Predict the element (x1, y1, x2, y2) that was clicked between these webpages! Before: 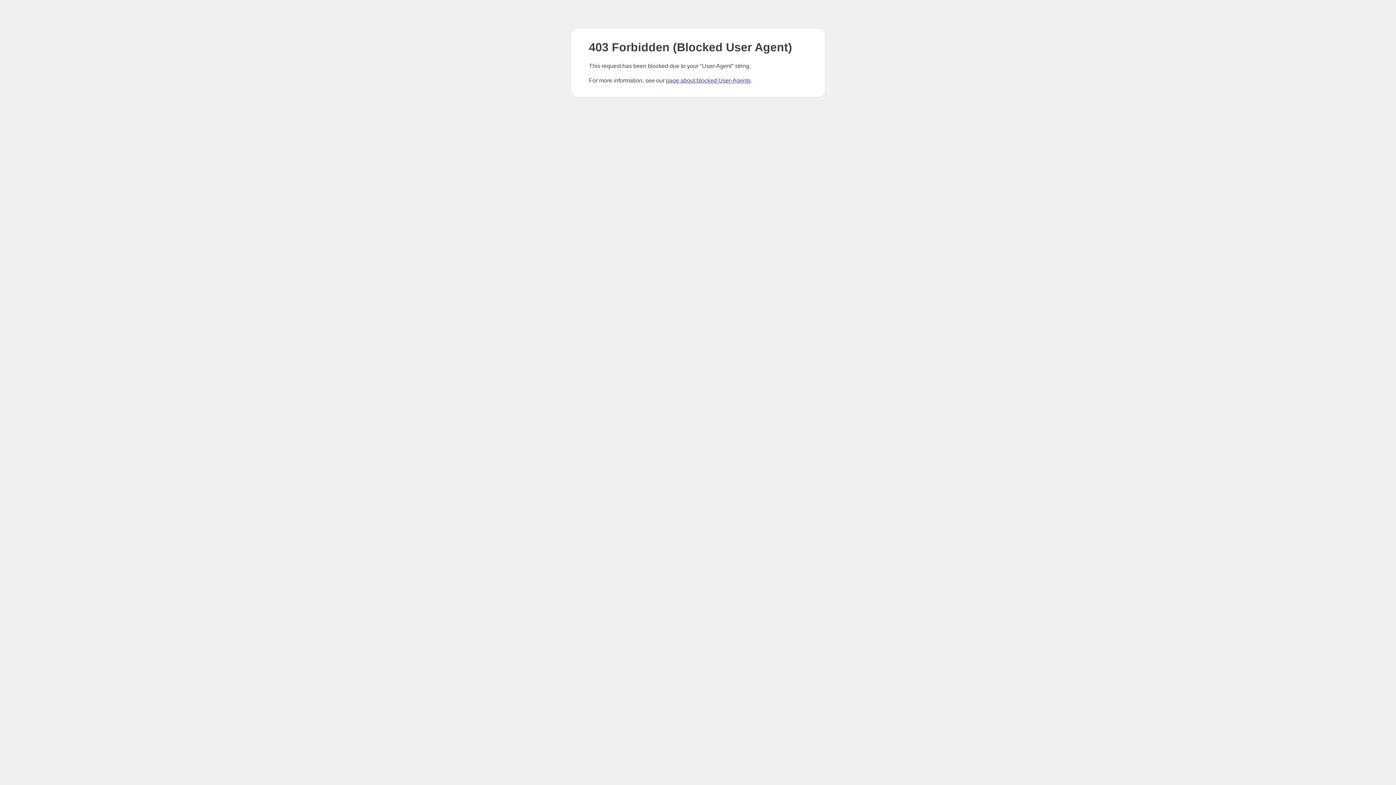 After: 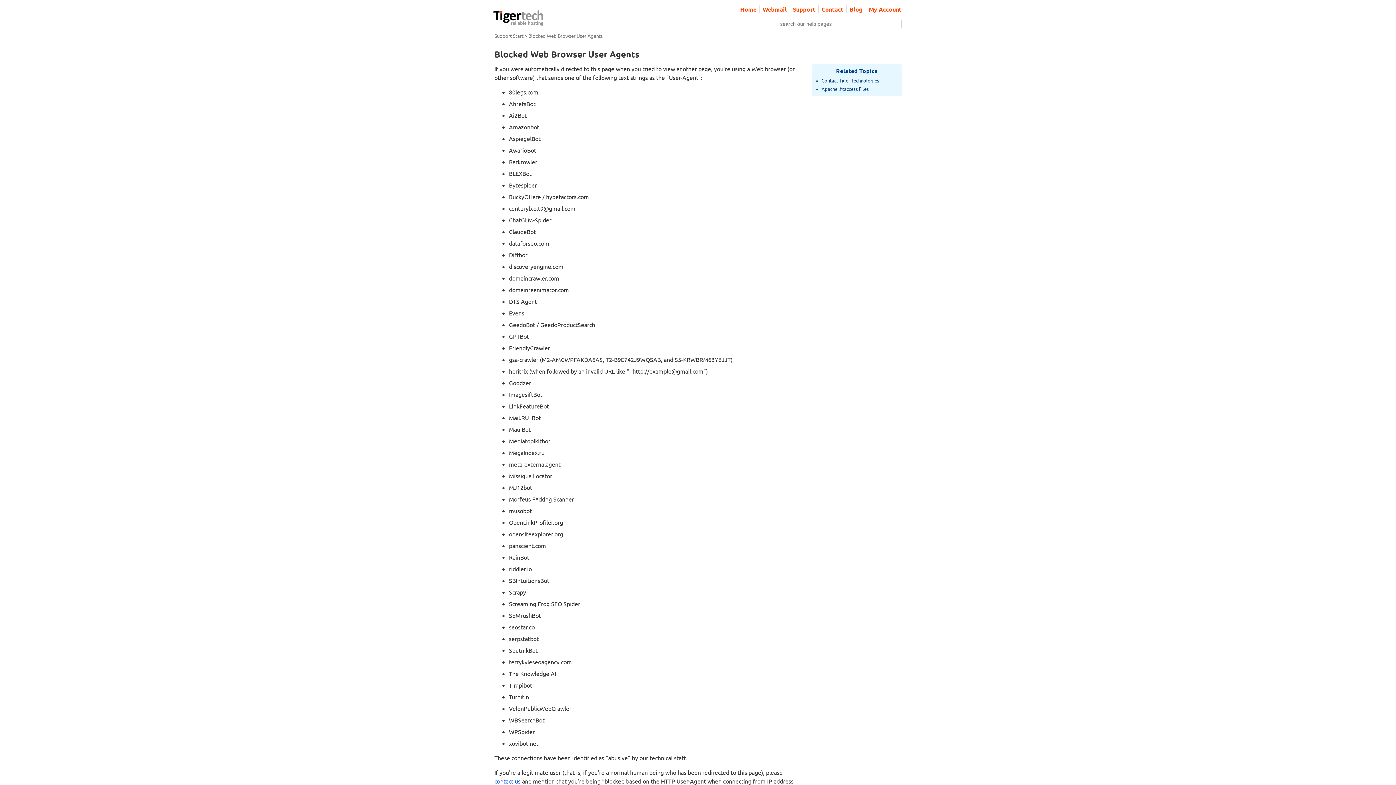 Action: label: page about blocked User-Agents bbox: (666, 77, 750, 83)